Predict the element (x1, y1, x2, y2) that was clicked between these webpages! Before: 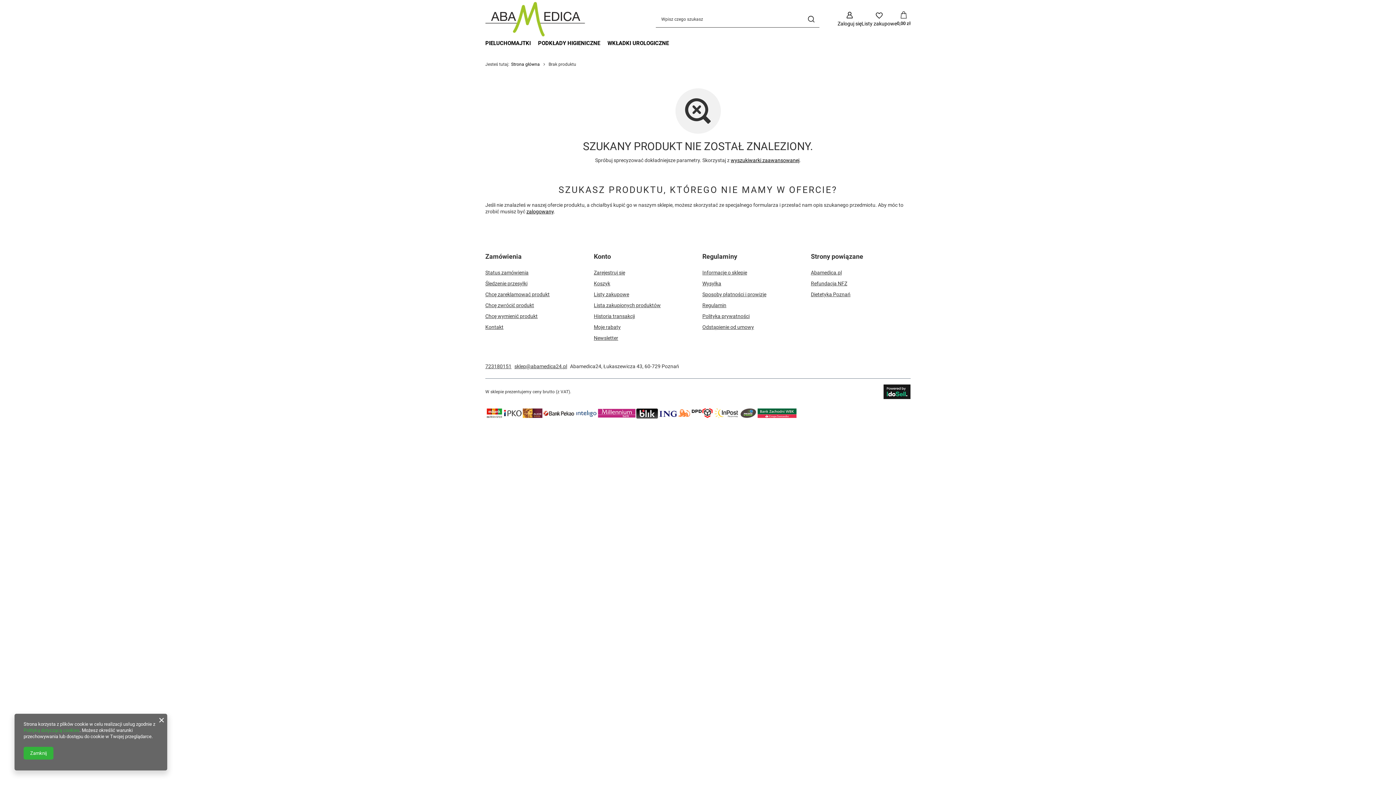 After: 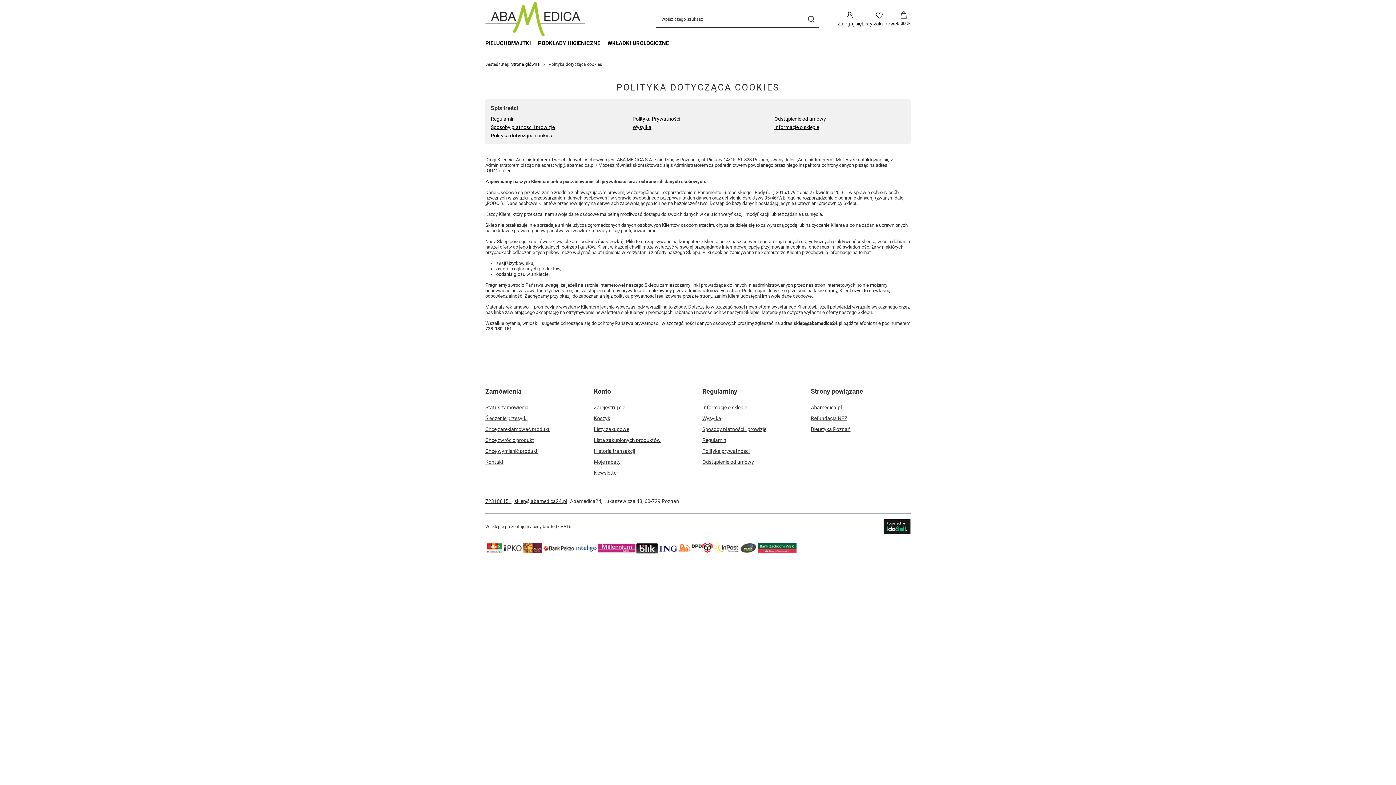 Action: bbox: (23, 728, 79, 733) label: Polityką dotyczącą cookies